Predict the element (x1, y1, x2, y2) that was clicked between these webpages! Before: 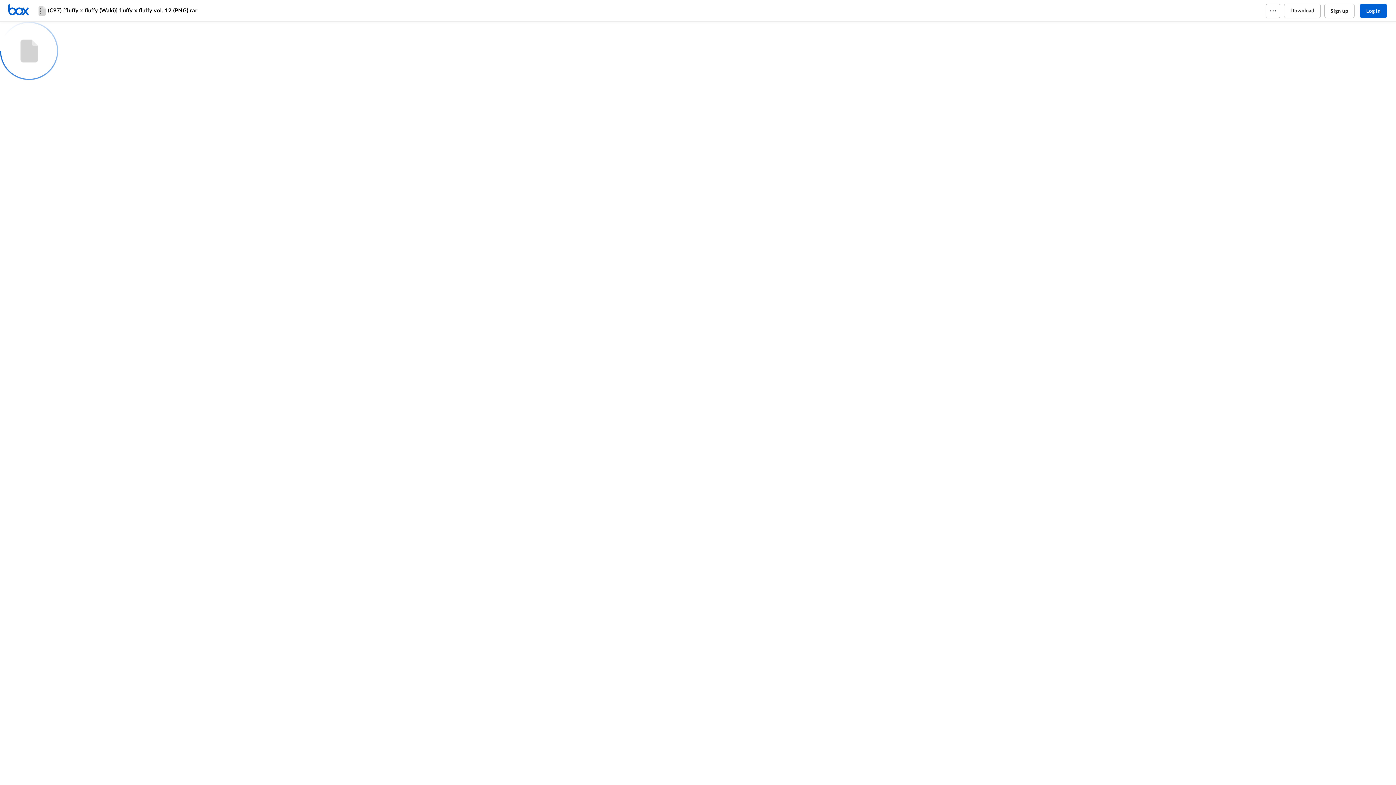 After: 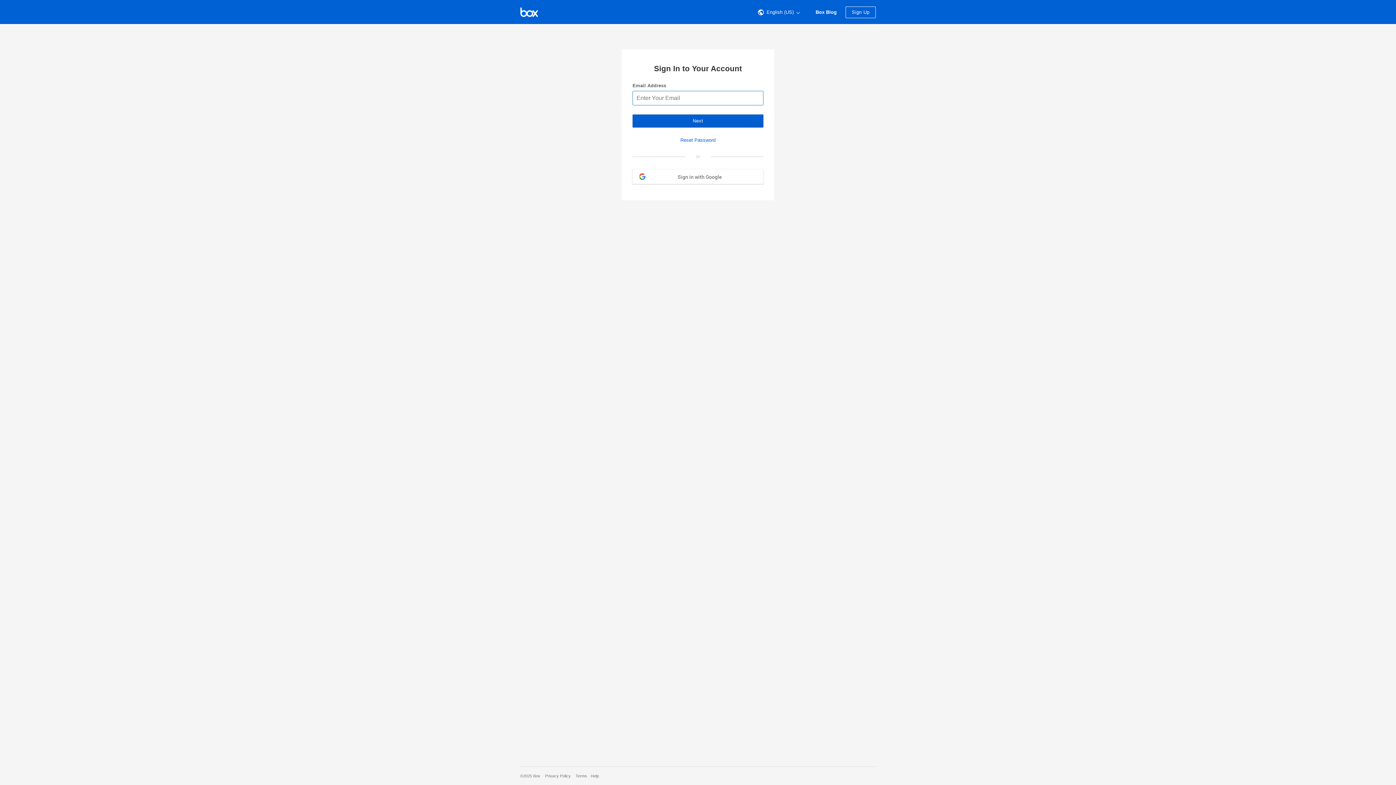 Action: label: Log in bbox: (1360, 3, 1387, 18)